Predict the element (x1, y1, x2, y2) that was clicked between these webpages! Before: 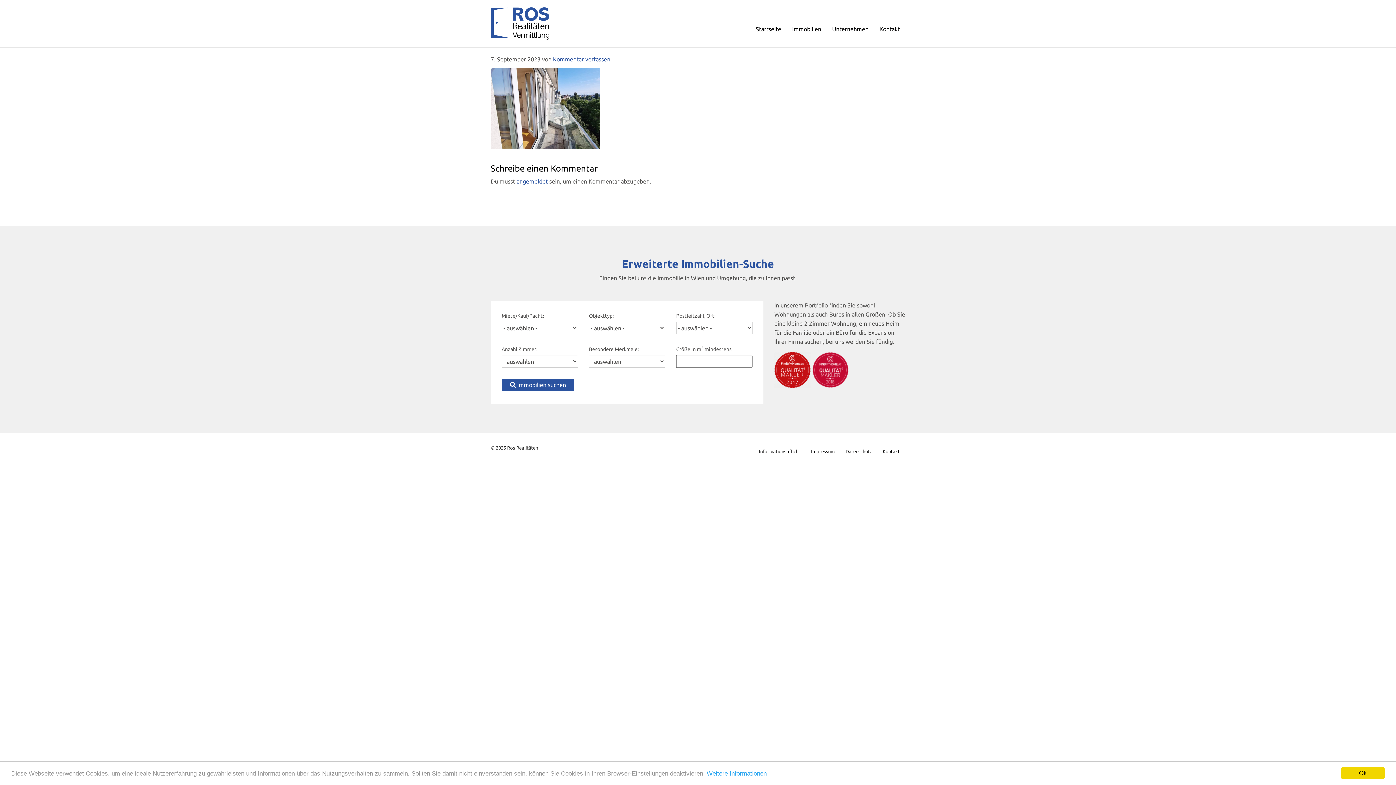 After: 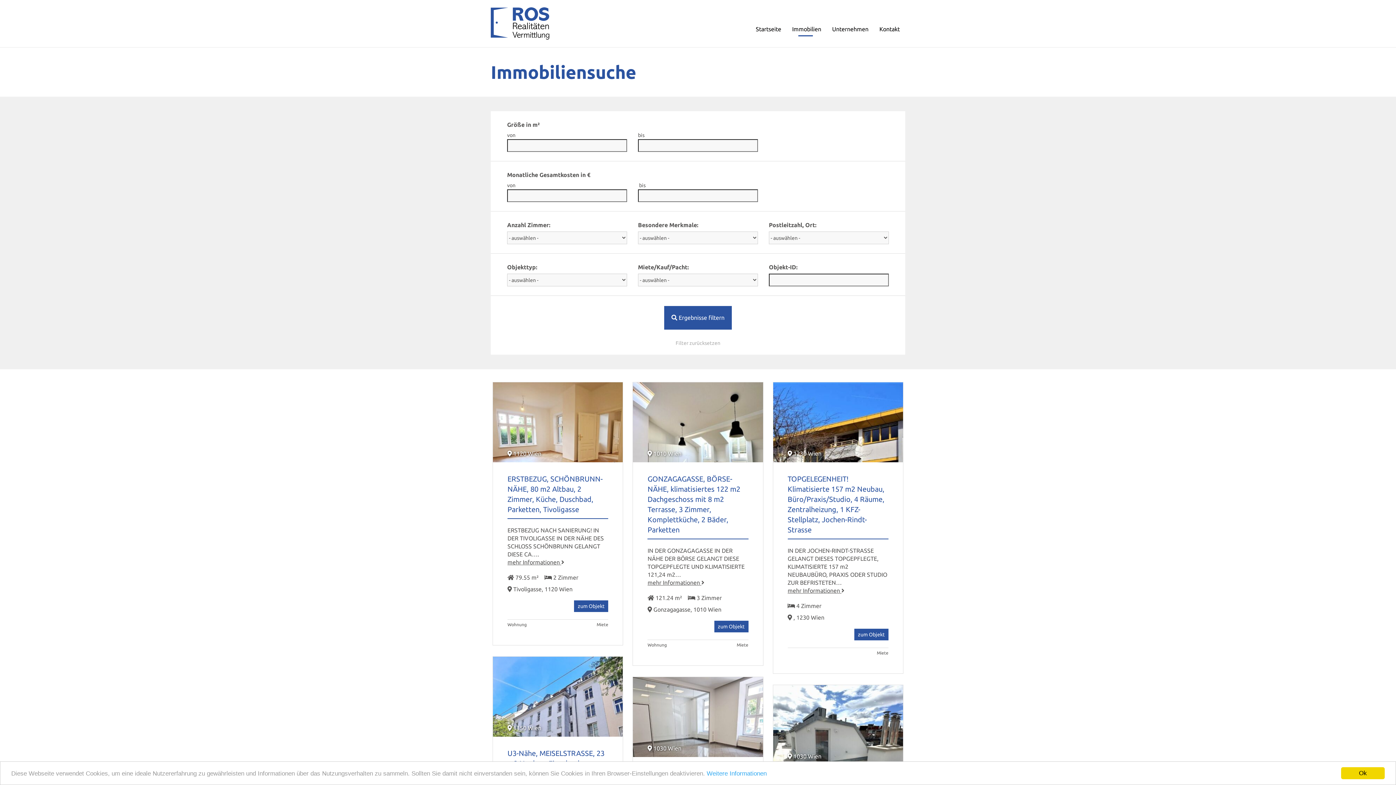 Action: bbox: (786, 0, 826, 36) label: Immobilien